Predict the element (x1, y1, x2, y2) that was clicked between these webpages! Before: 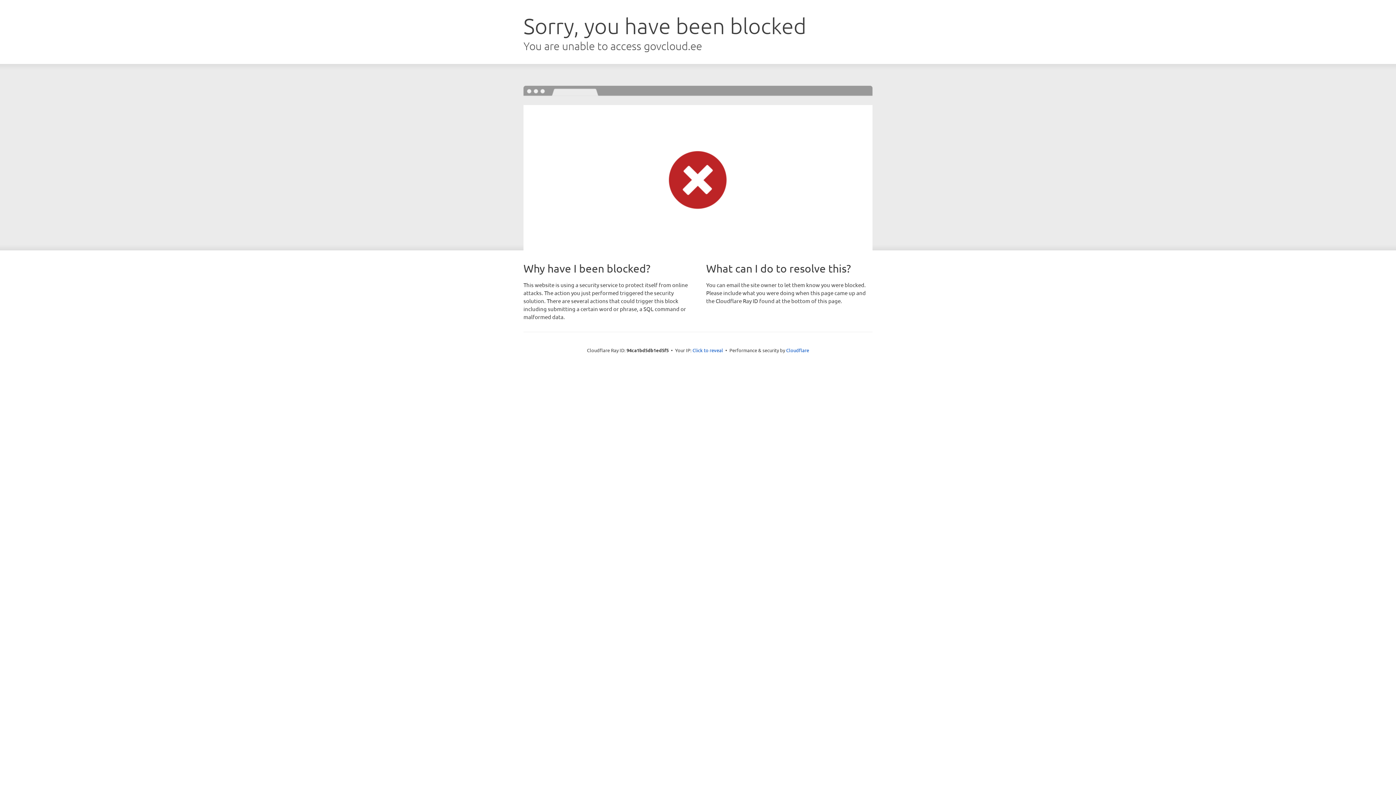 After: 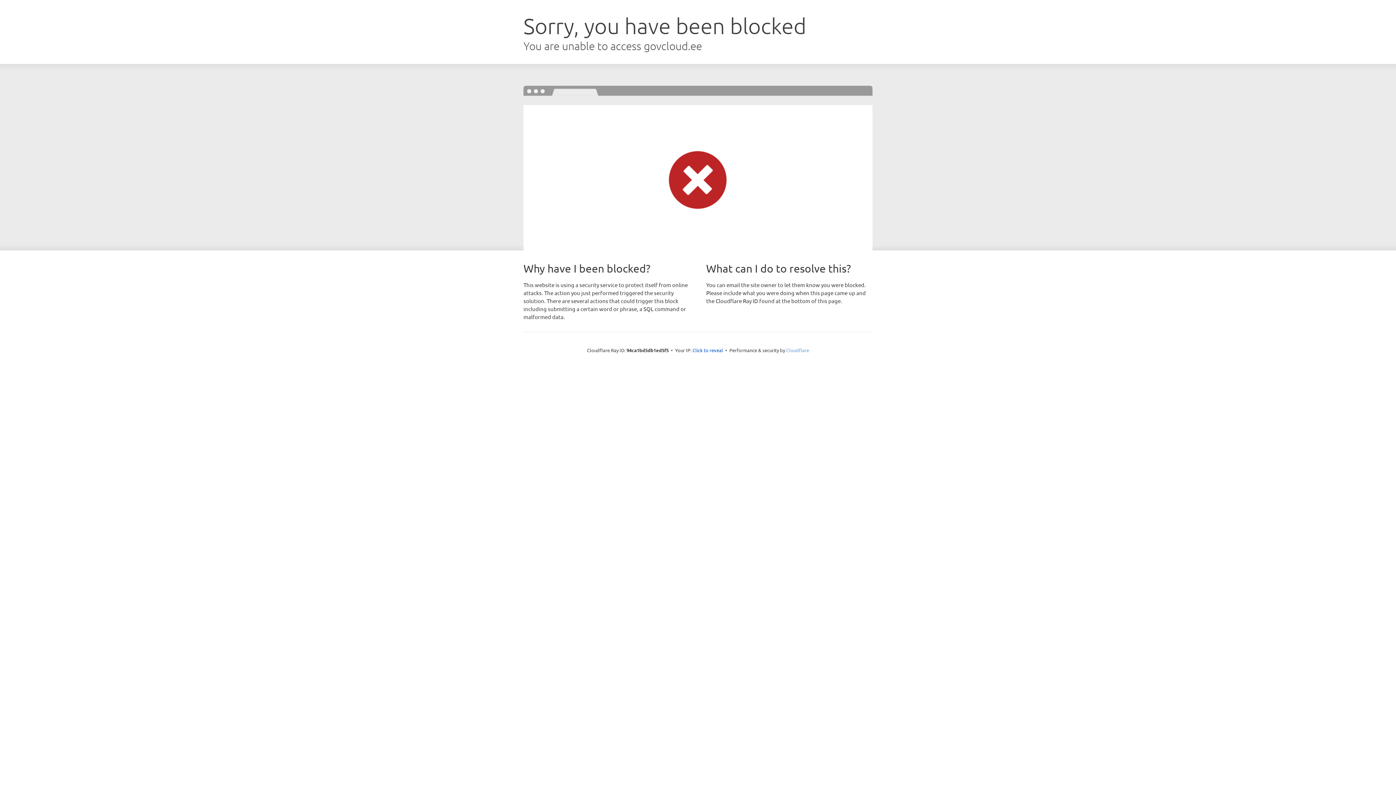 Action: label: Cloudflare bbox: (786, 347, 809, 353)